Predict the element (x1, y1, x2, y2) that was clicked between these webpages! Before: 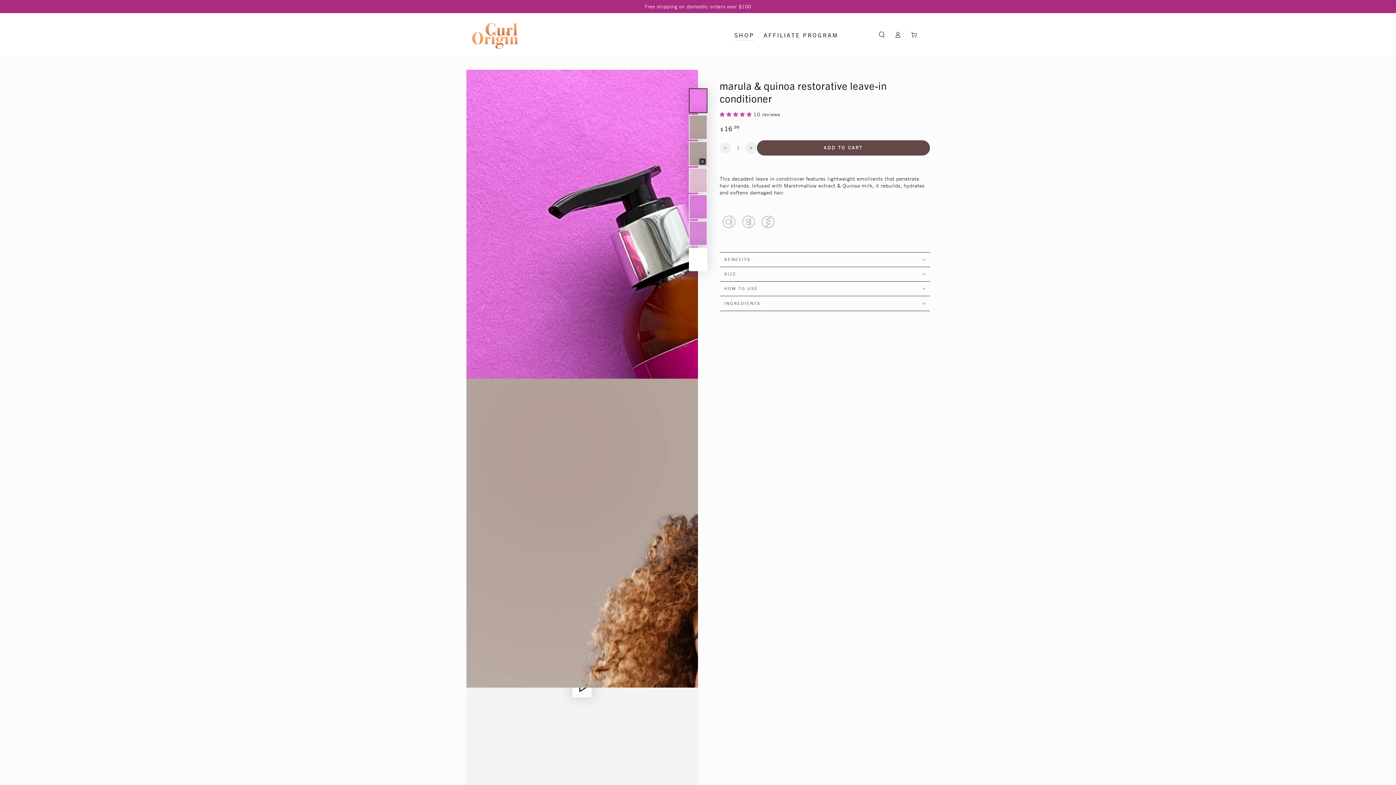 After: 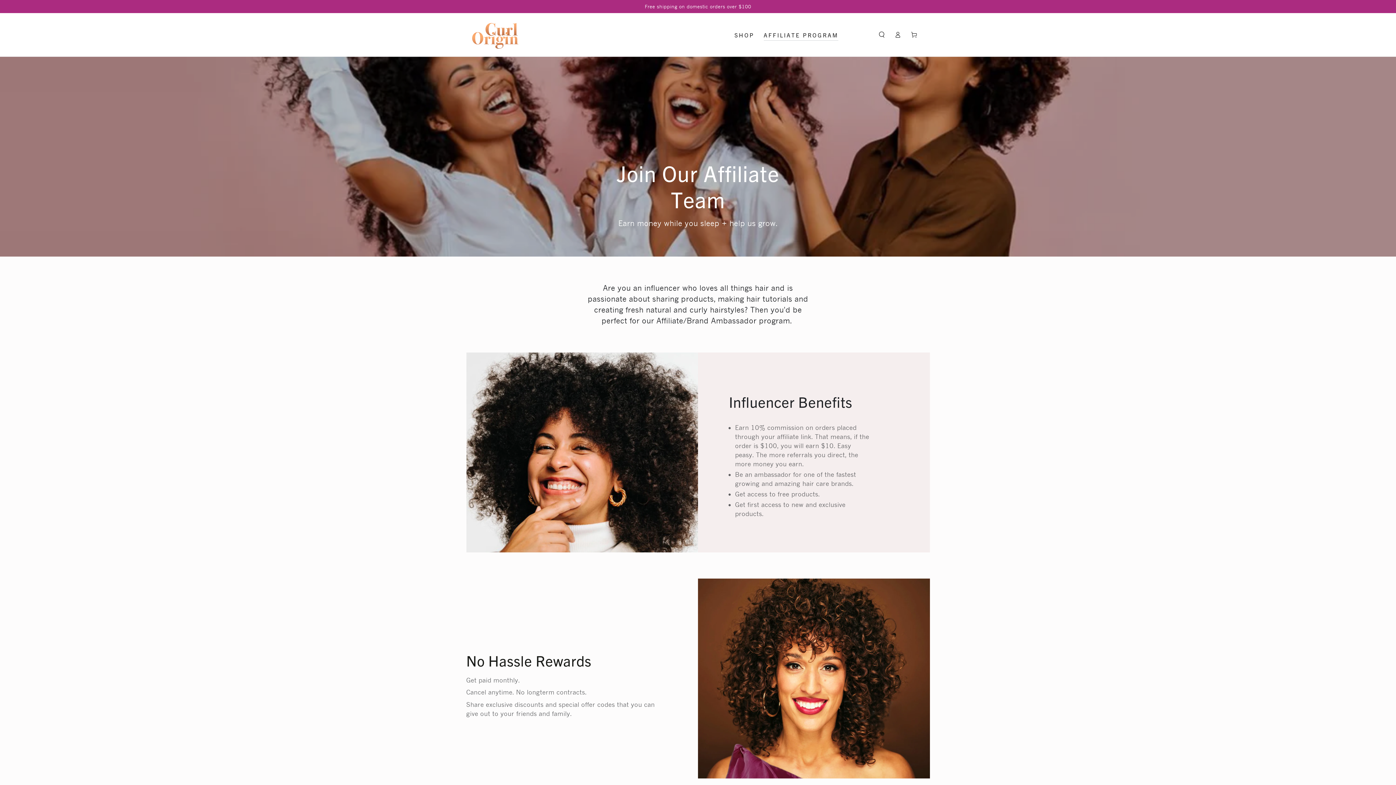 Action: label: AFFILIATE PROGRAM bbox: (759, 25, 843, 44)